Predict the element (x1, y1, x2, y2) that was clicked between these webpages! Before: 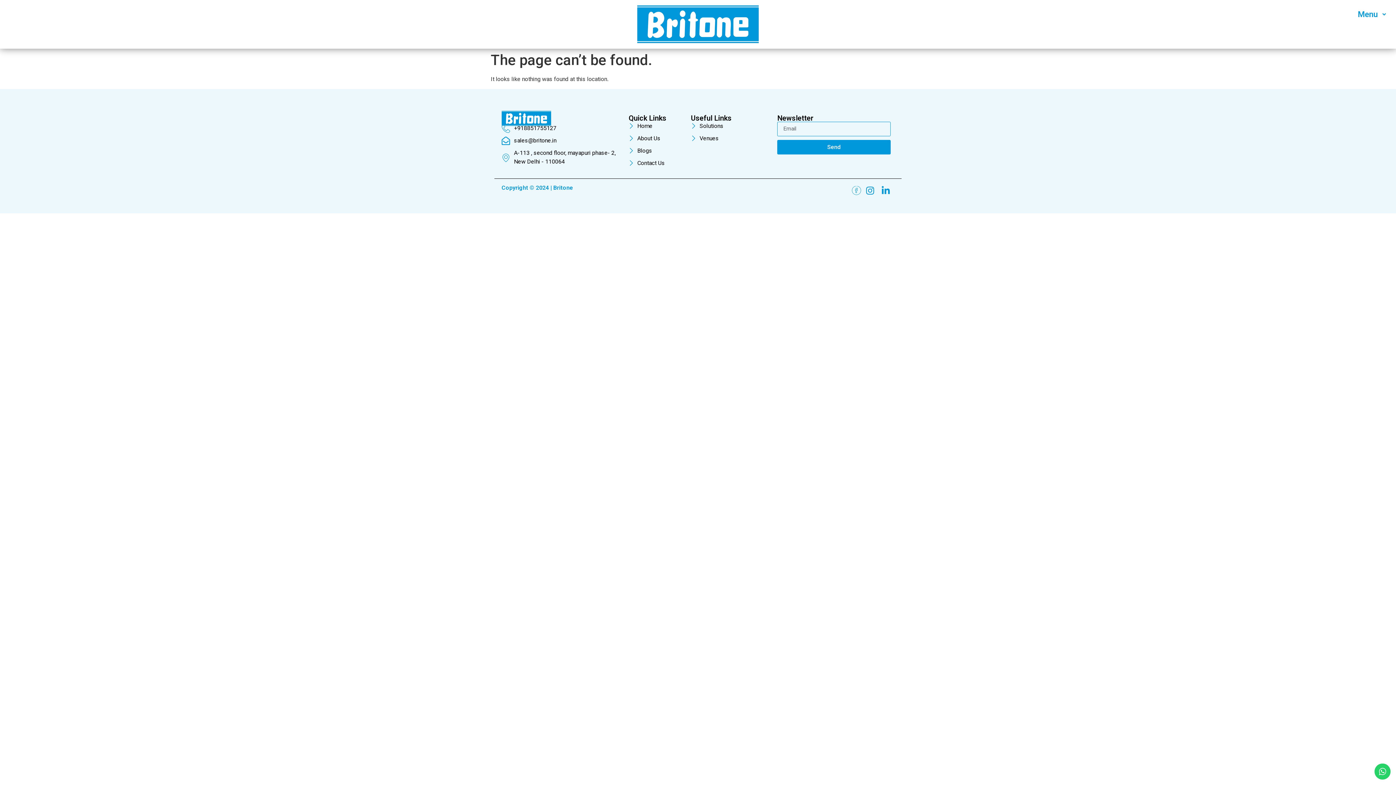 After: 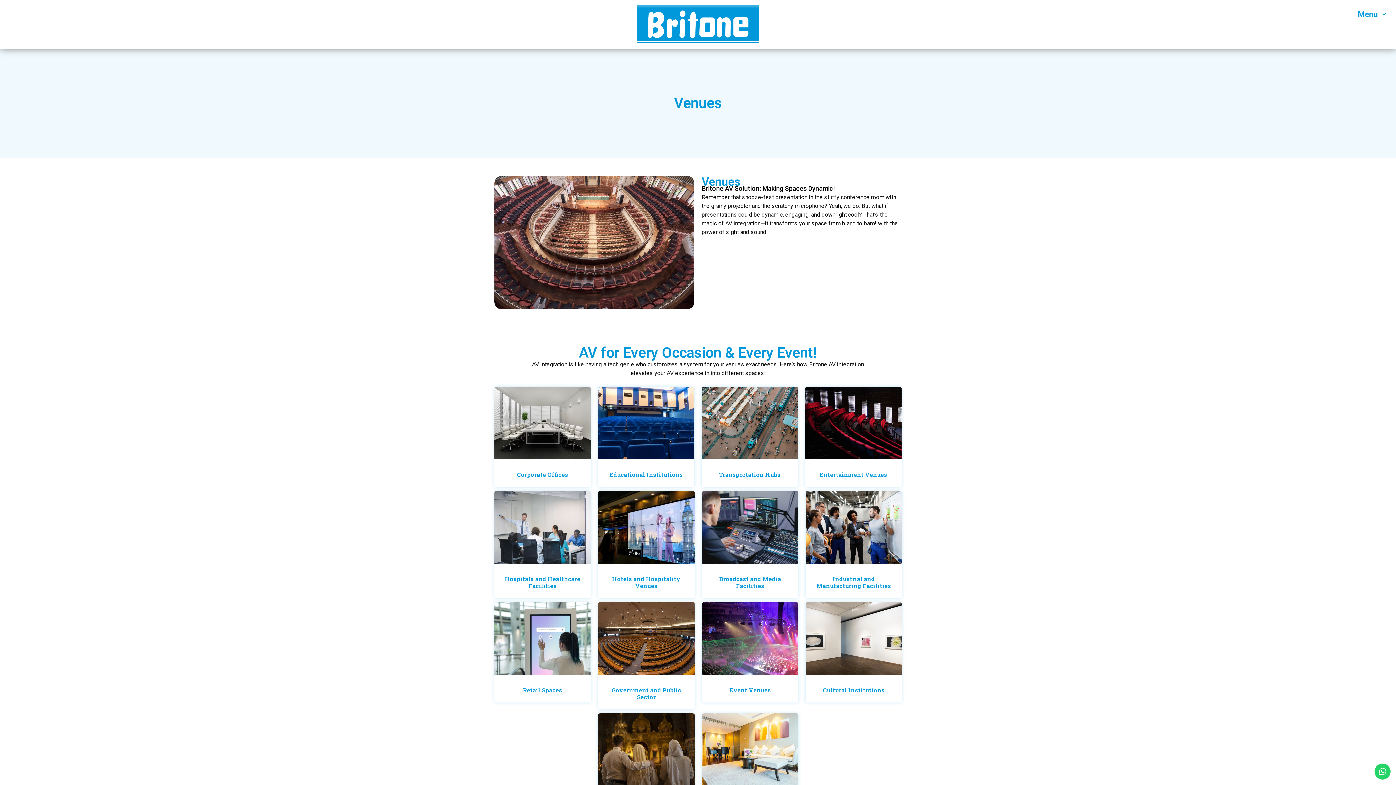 Action: bbox: (691, 134, 770, 142) label: Venues